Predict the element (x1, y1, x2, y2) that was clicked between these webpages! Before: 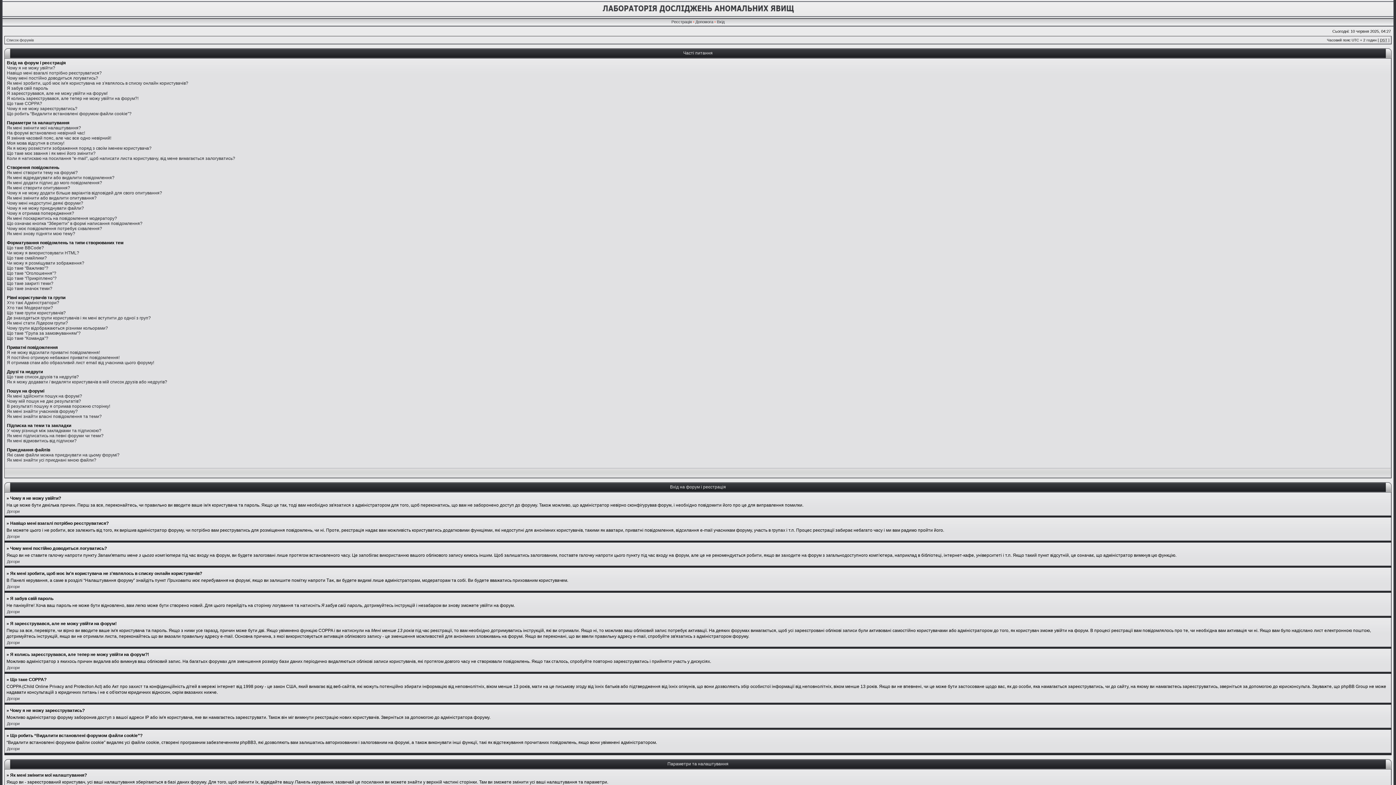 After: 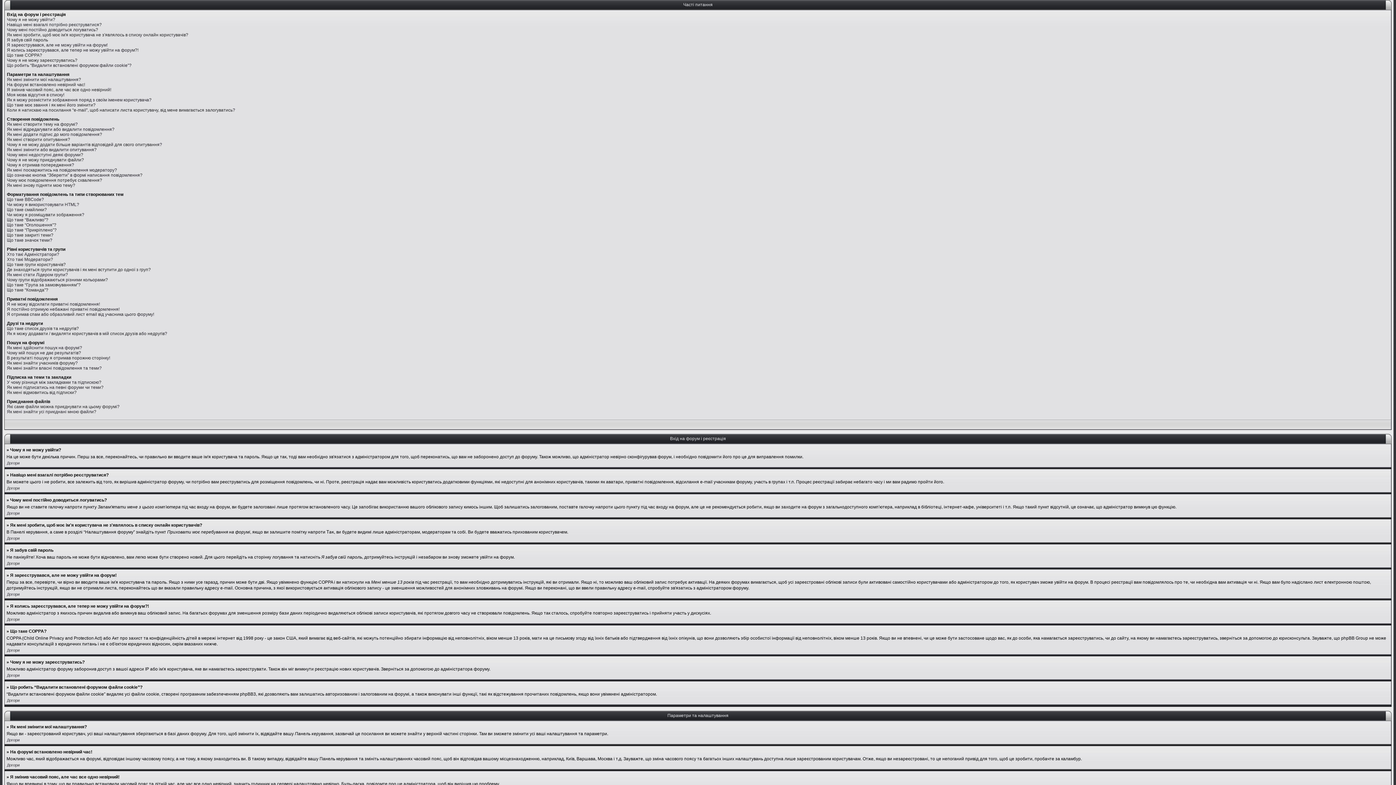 Action: label: Догори bbox: (6, 609, 19, 614)